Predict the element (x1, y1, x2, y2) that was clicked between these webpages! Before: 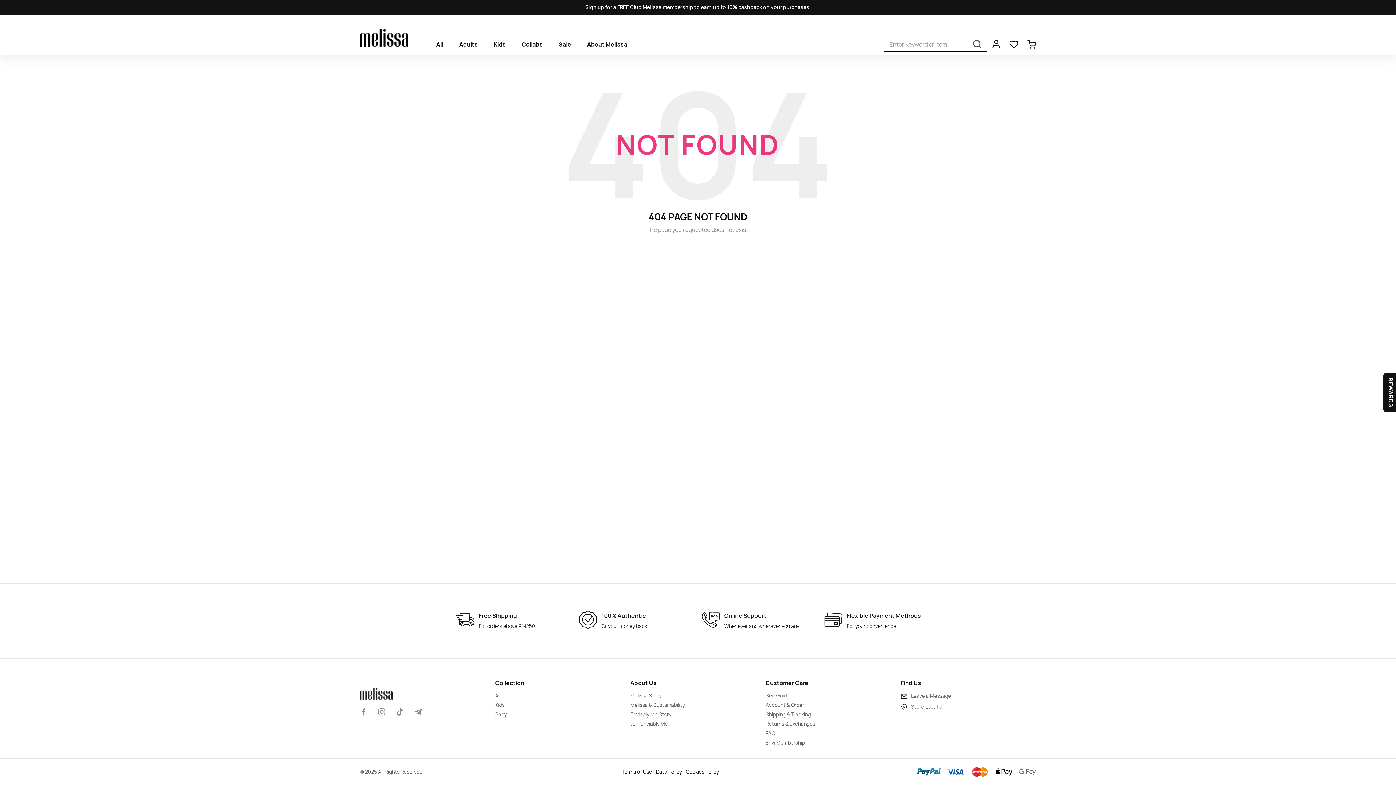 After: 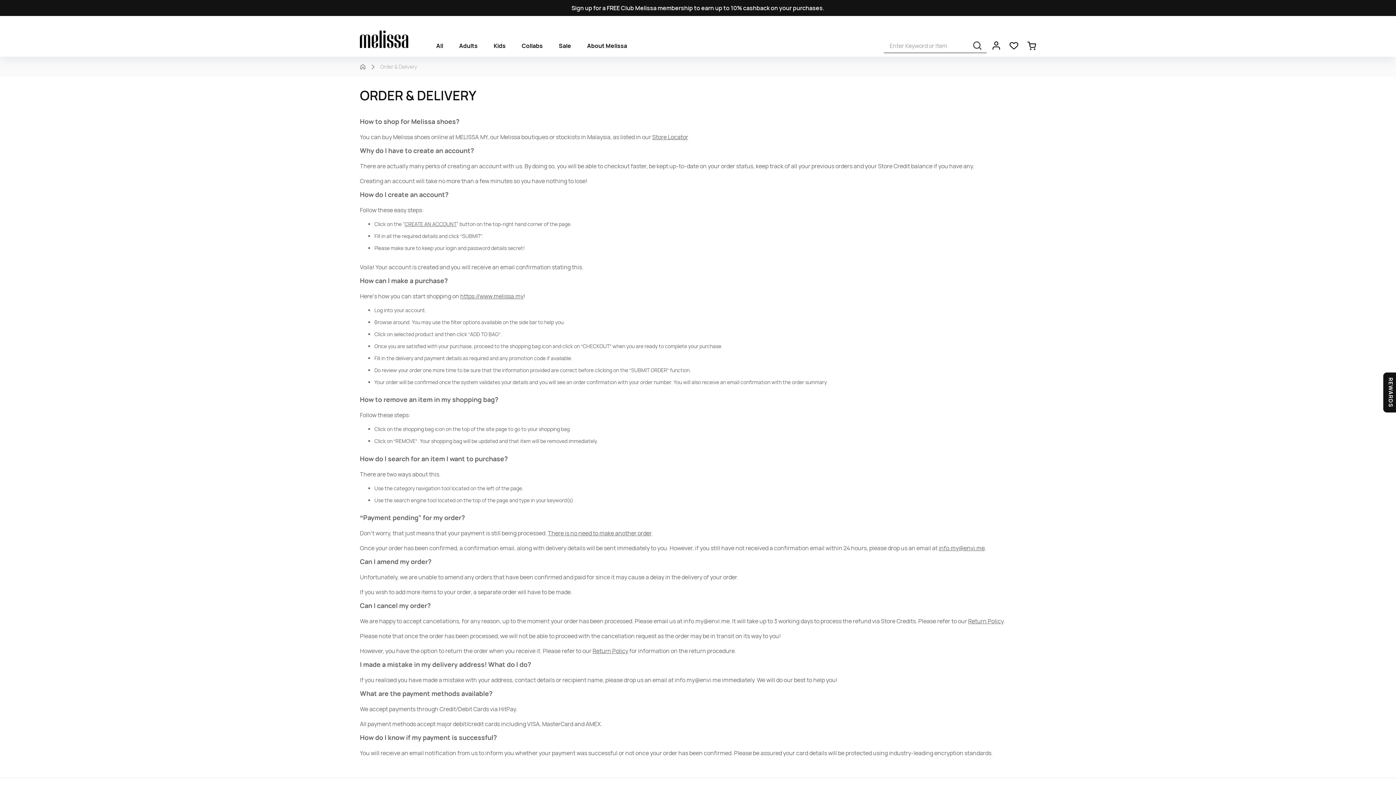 Action: label: Account & Order bbox: (765, 701, 804, 708)